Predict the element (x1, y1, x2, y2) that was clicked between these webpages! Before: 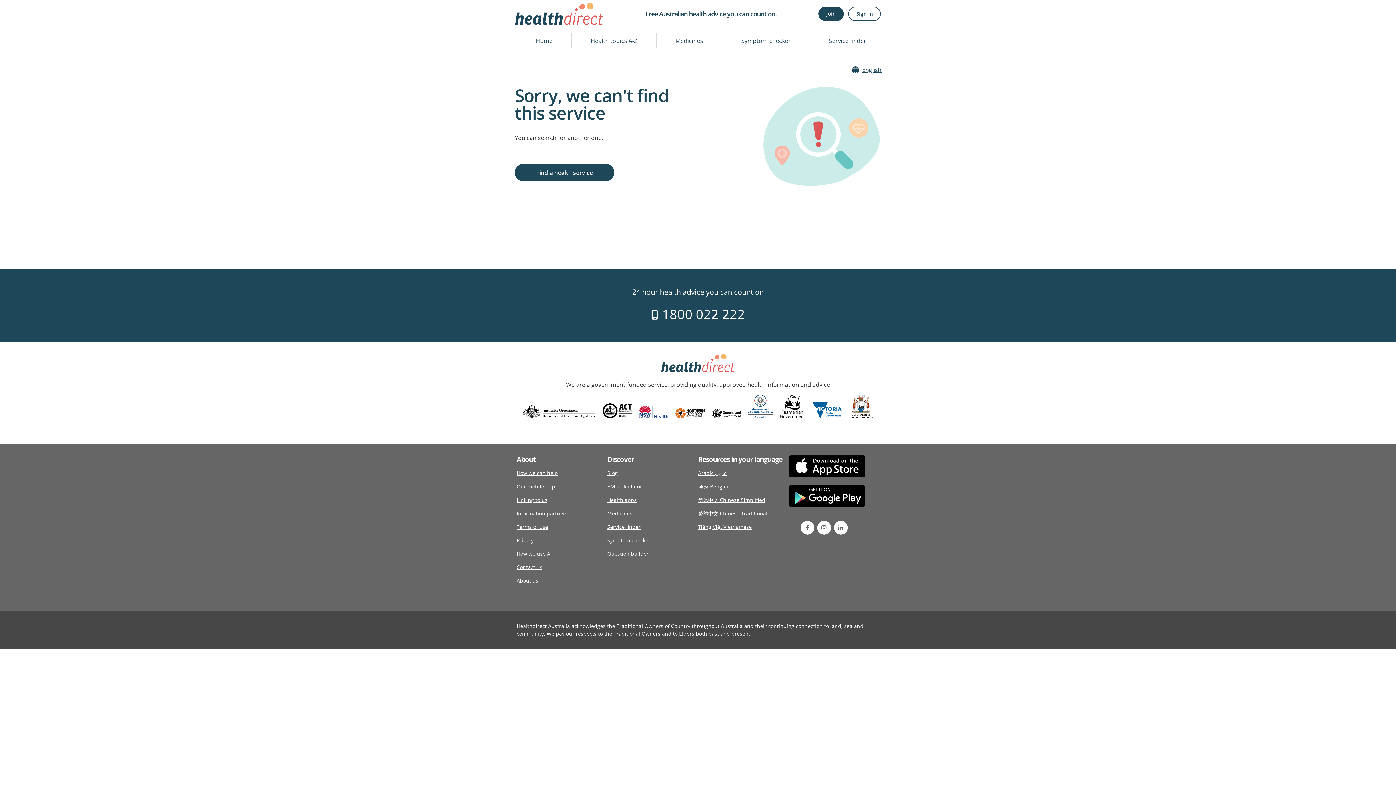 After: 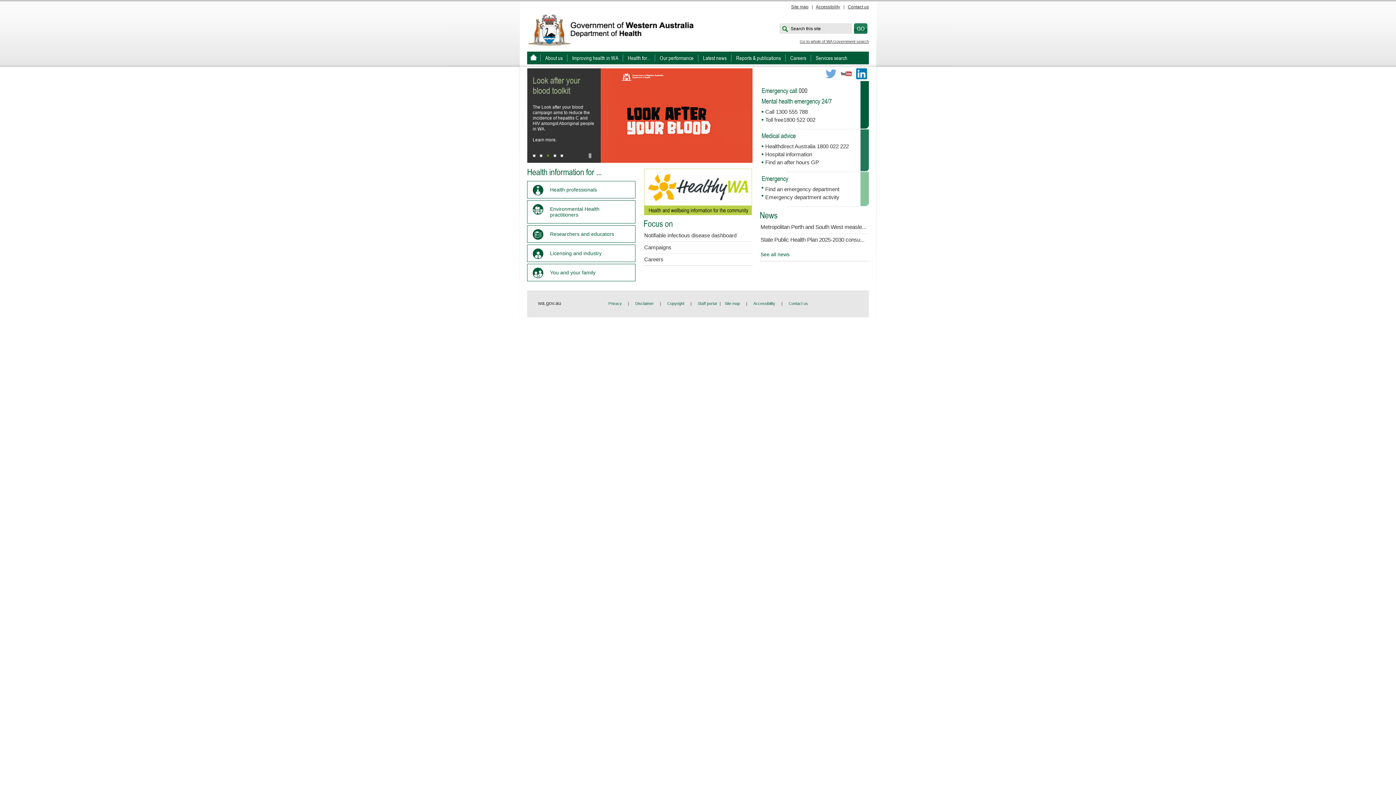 Action: bbox: (845, 394, 877, 426)